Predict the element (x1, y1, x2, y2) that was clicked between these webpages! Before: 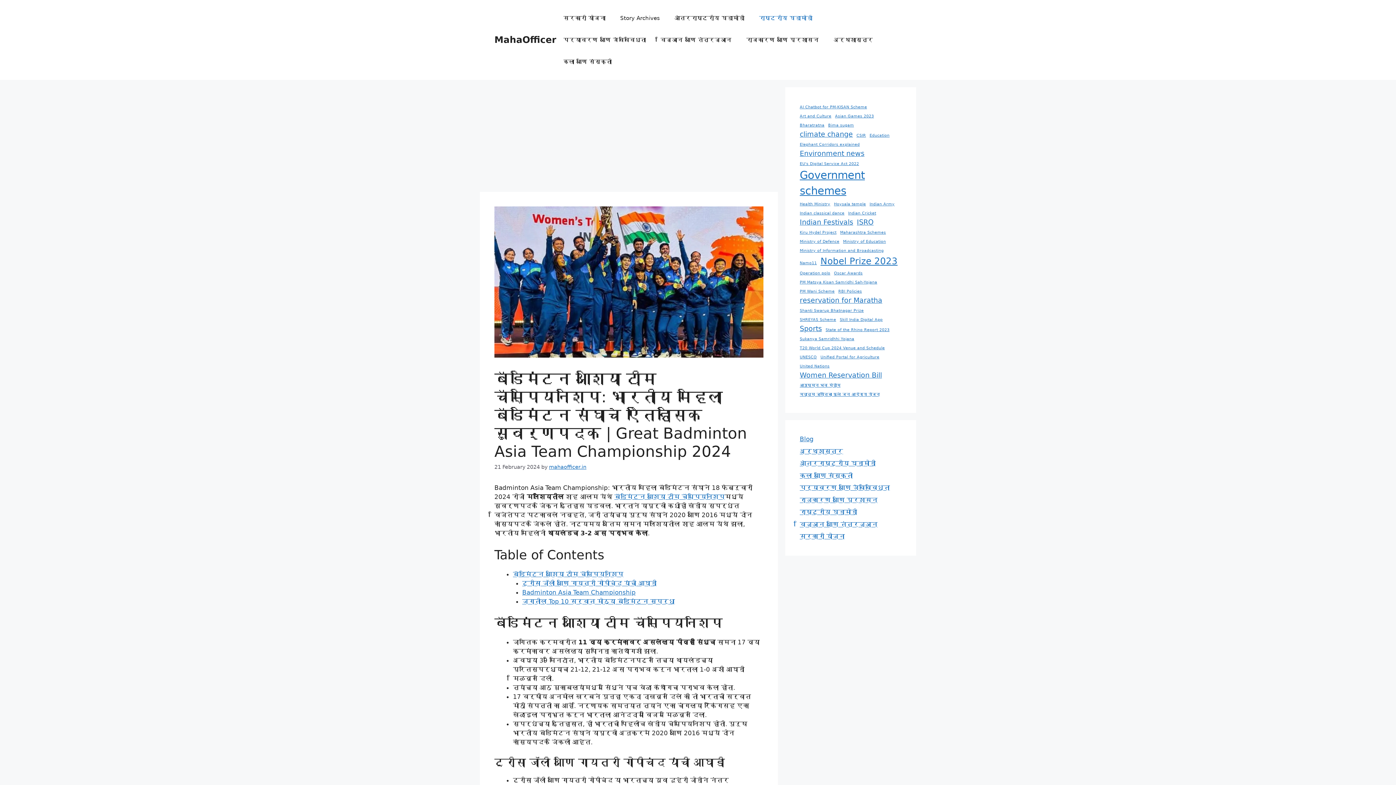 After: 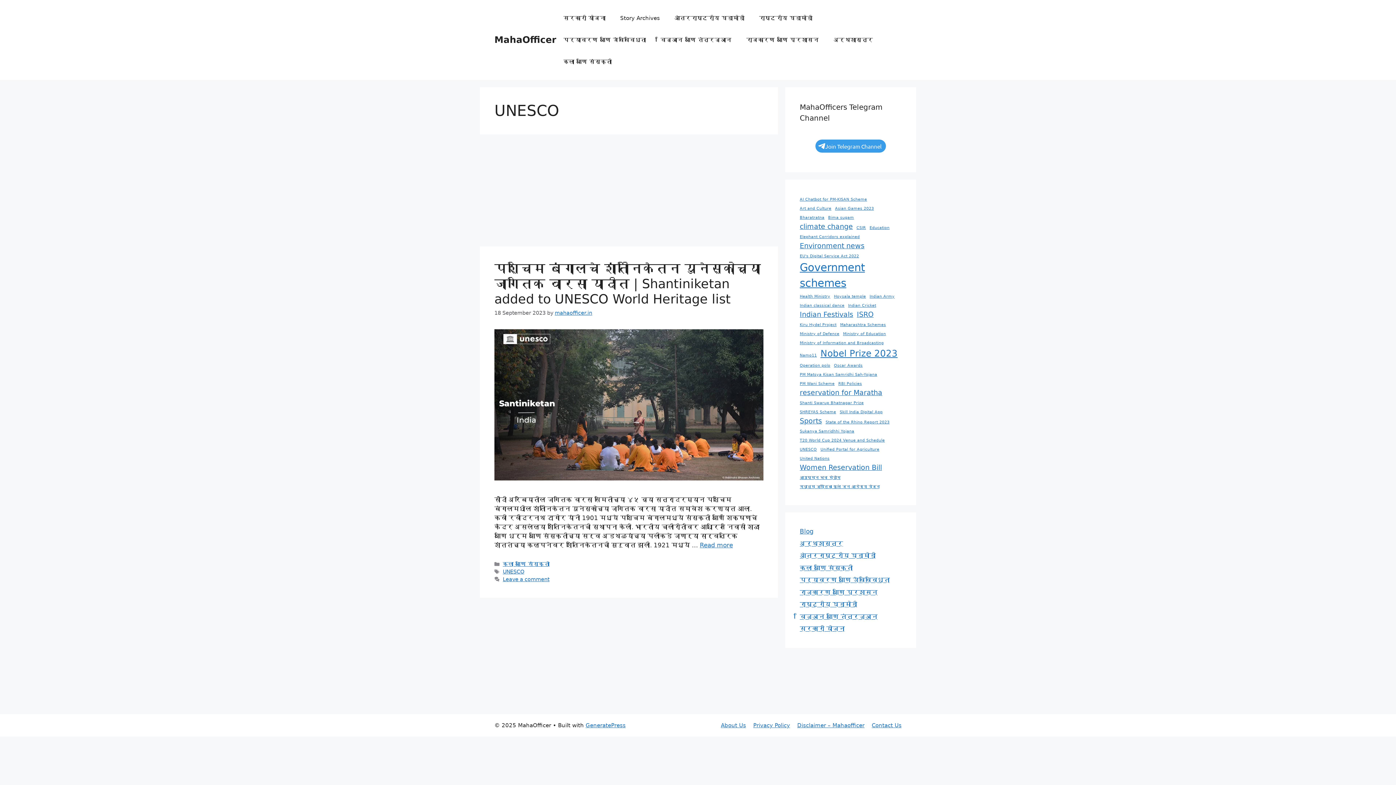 Action: bbox: (800, 354, 817, 360) label: UNESCO (1 item)